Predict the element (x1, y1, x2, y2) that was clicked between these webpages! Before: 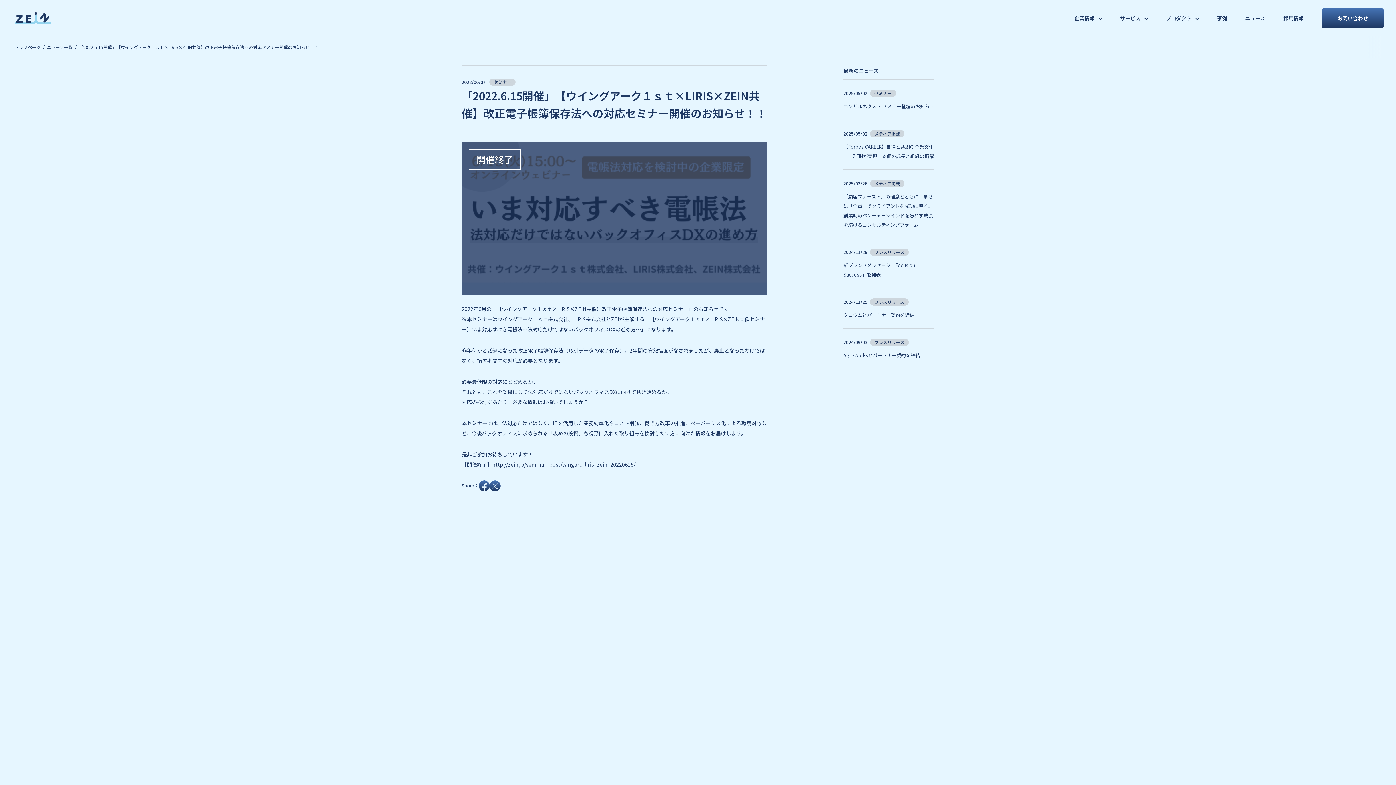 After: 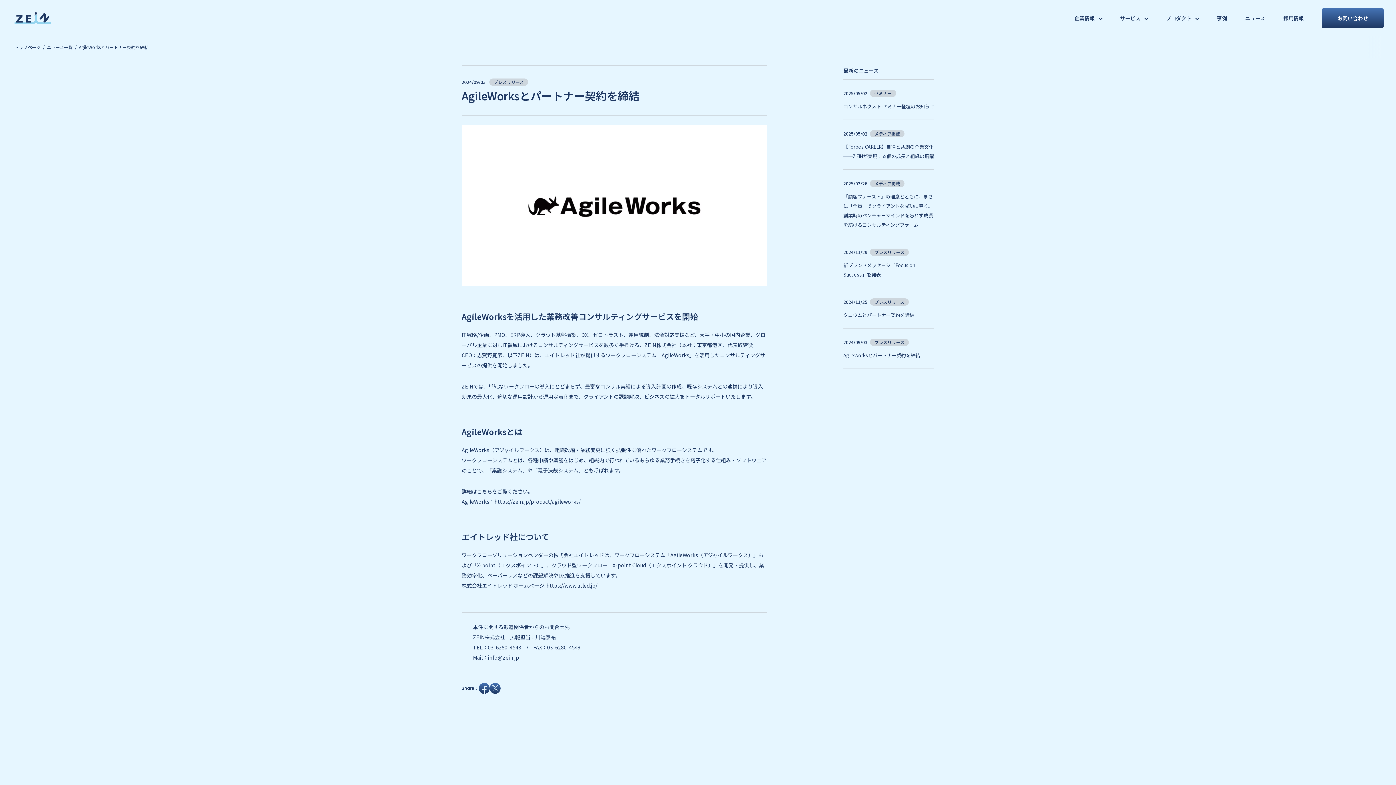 Action: label: AgileWorksとパートナー契約を締結 bbox: (843, 352, 920, 358)